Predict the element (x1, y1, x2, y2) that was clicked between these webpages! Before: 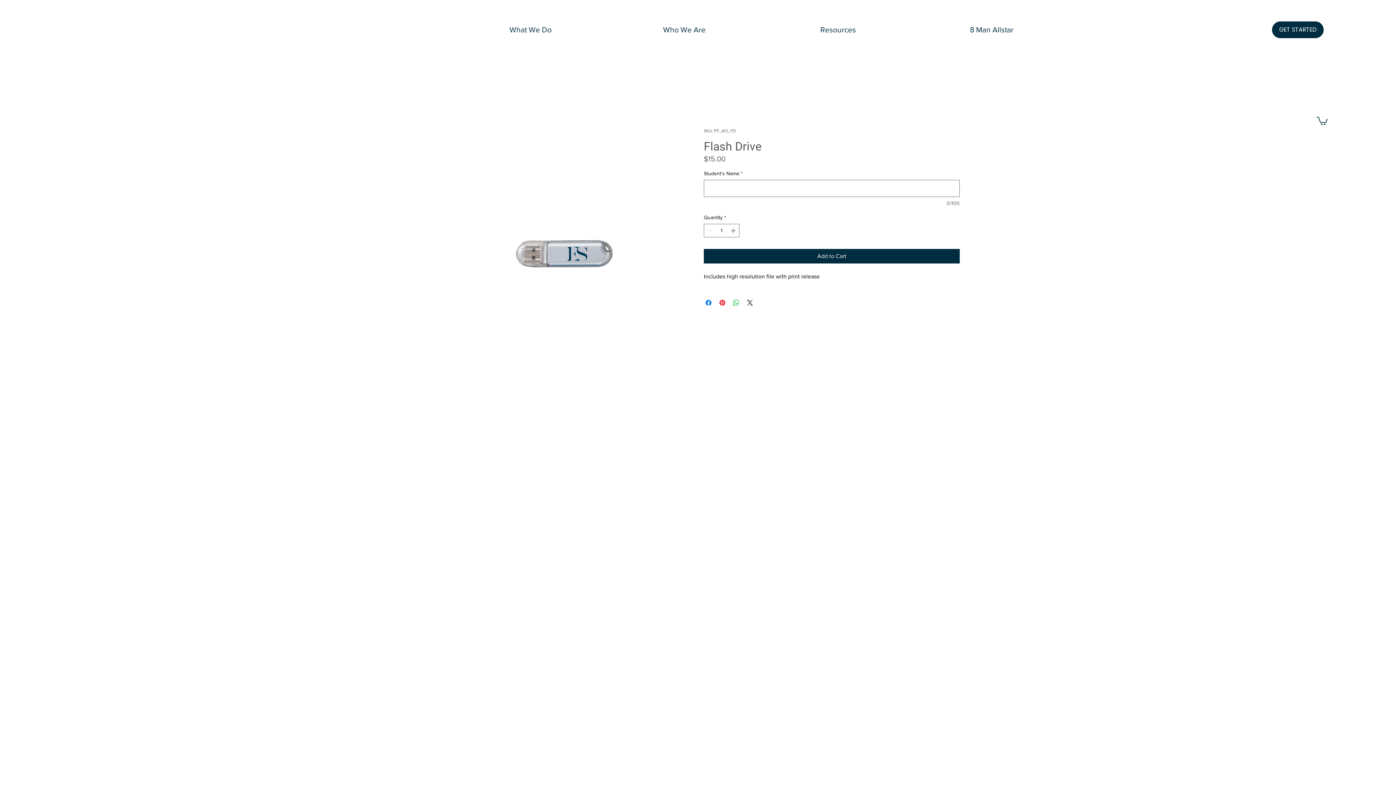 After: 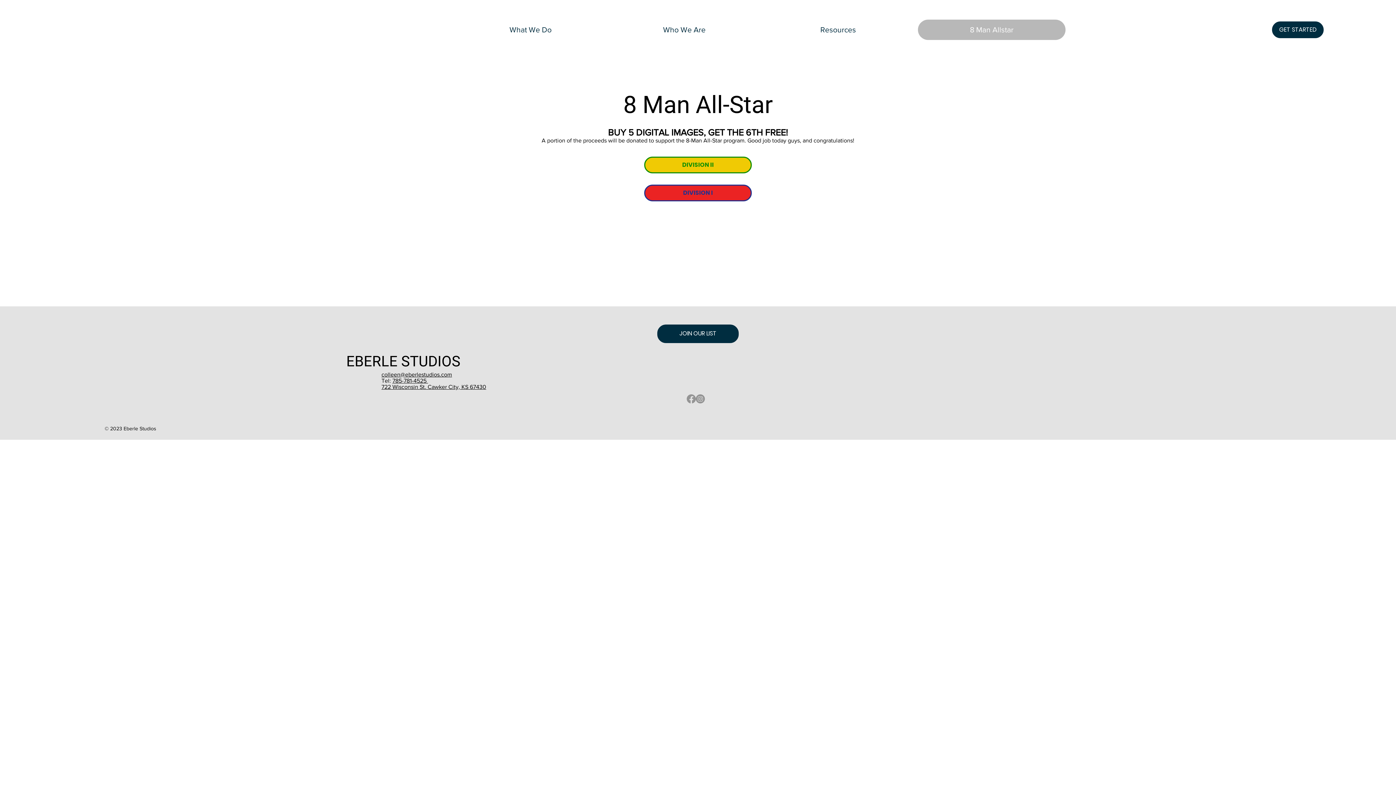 Action: bbox: (918, 19, 1065, 40) label: 8 Man Allstar